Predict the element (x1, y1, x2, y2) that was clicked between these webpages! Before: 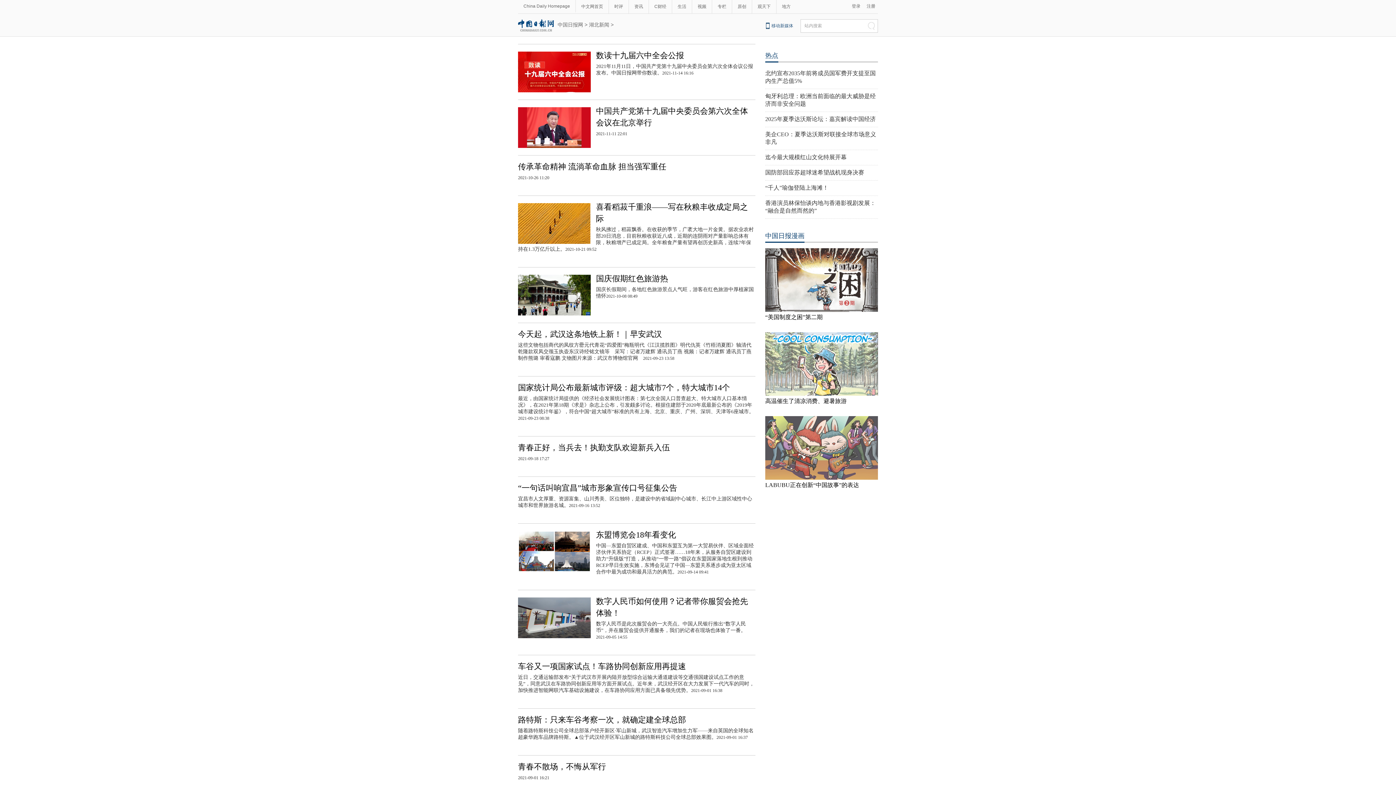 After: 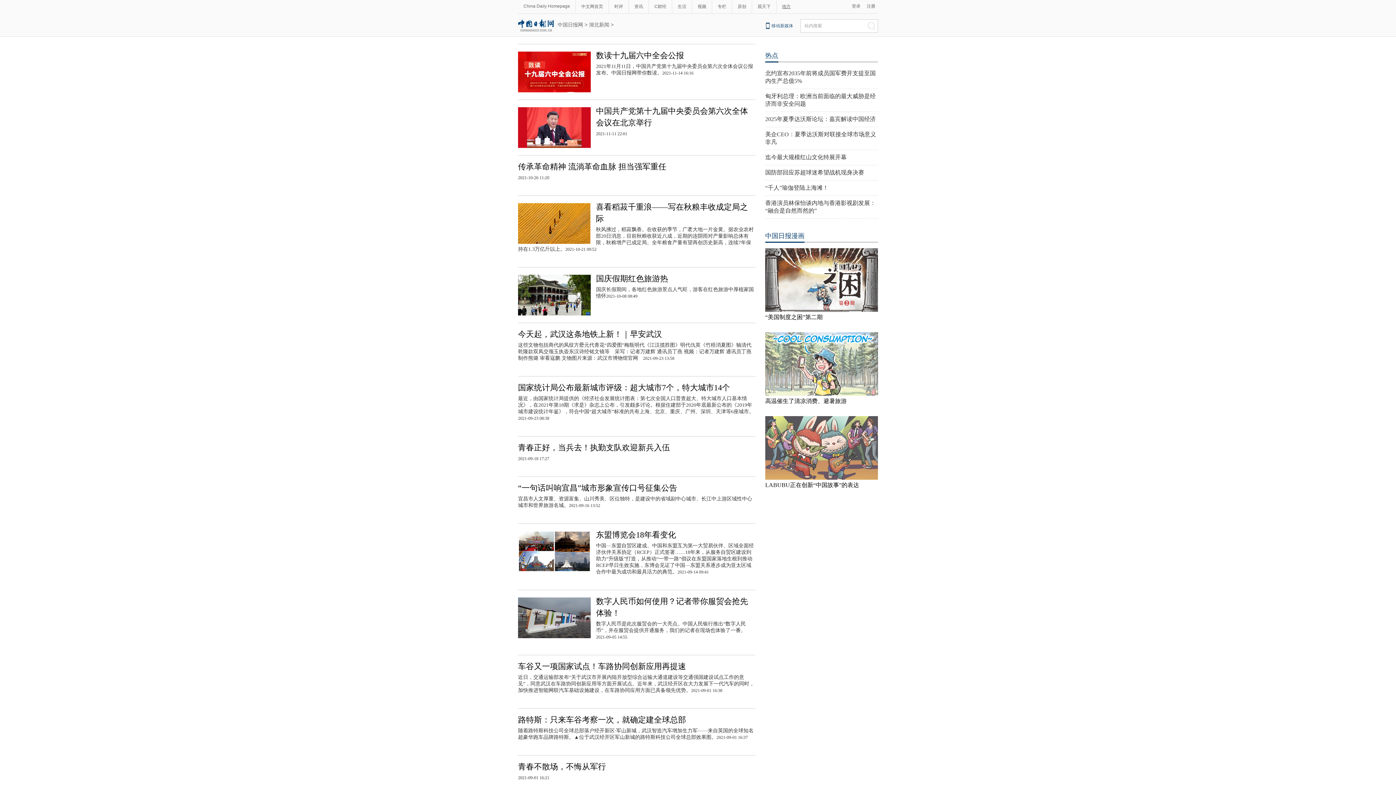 Action: label: 地方 bbox: (776, 3, 796, 9)